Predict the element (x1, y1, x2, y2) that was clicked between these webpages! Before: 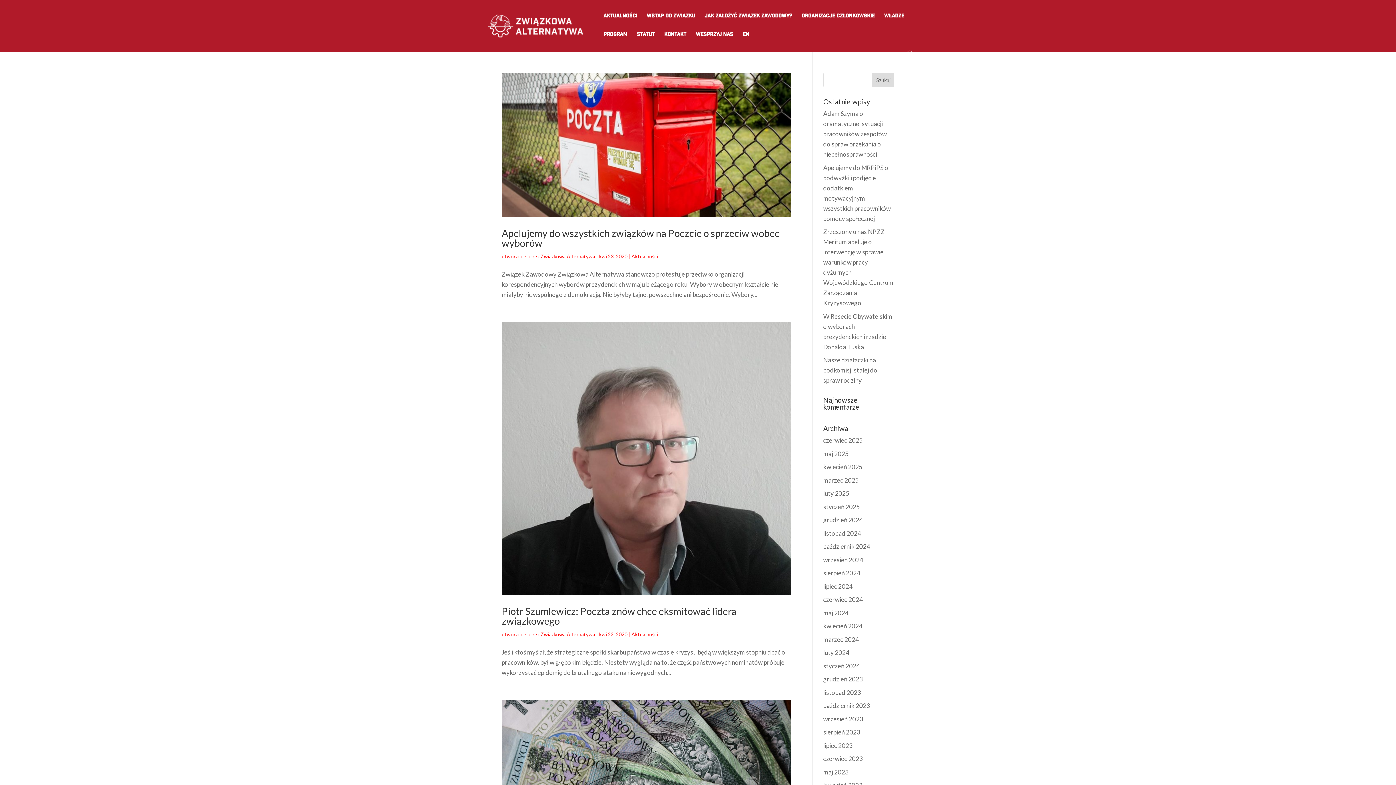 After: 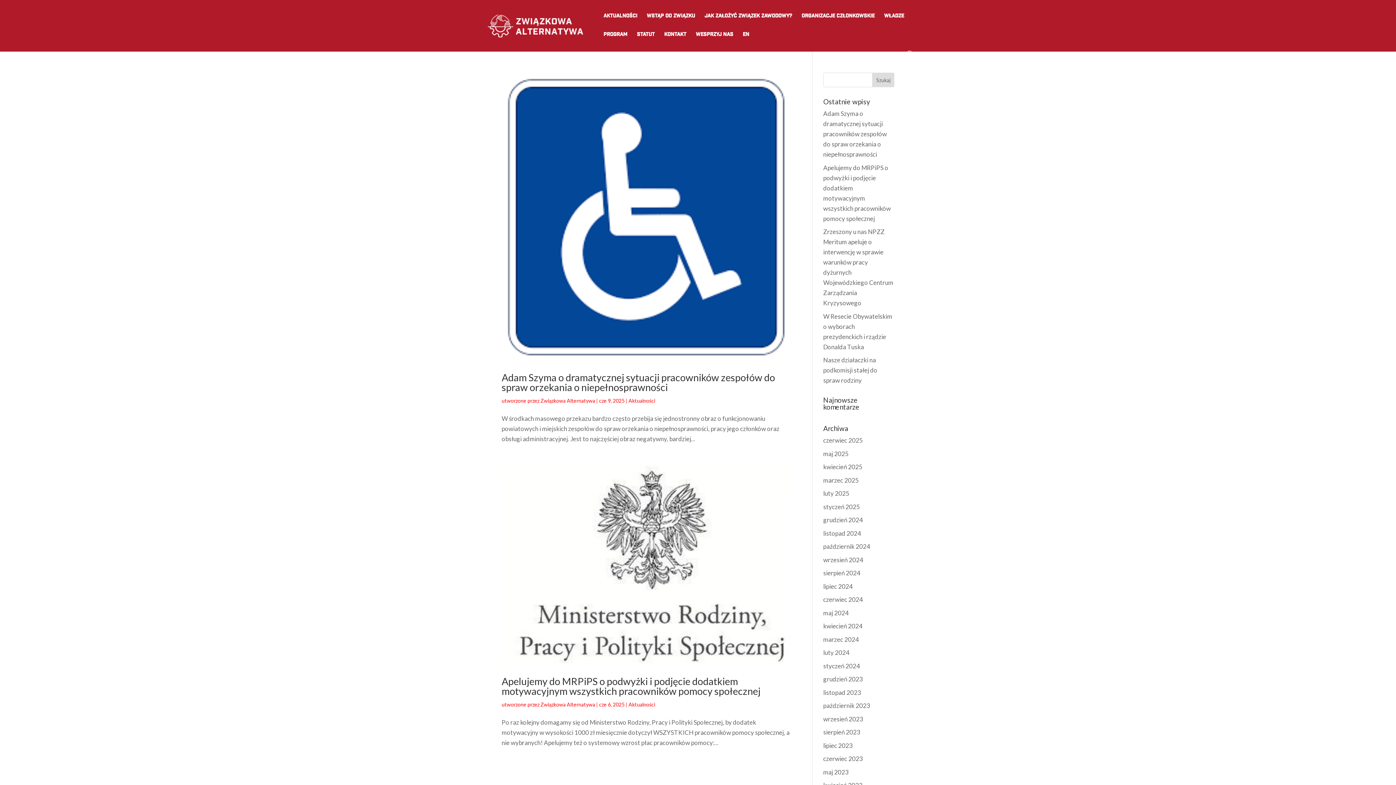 Action: label: Związkowa Alternatywa bbox: (540, 253, 595, 259)